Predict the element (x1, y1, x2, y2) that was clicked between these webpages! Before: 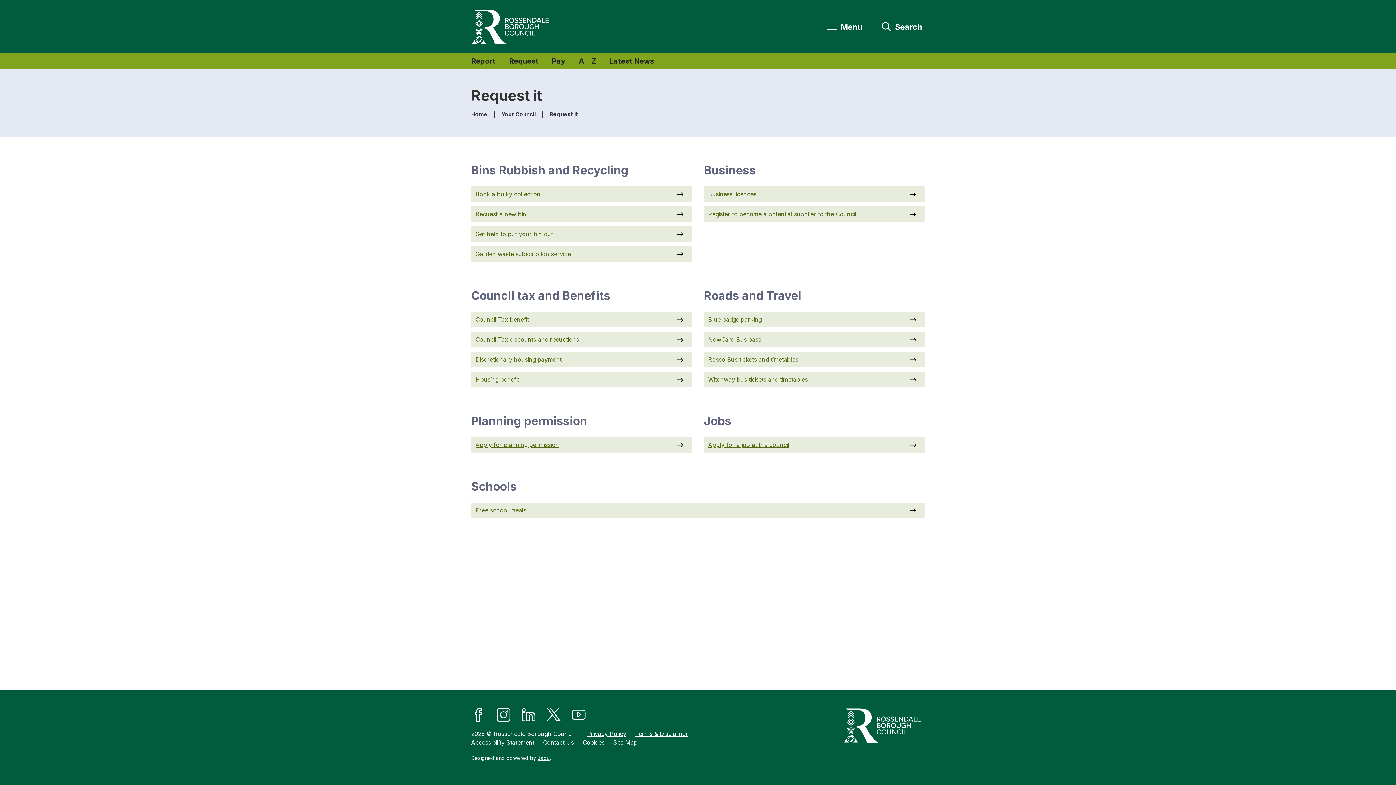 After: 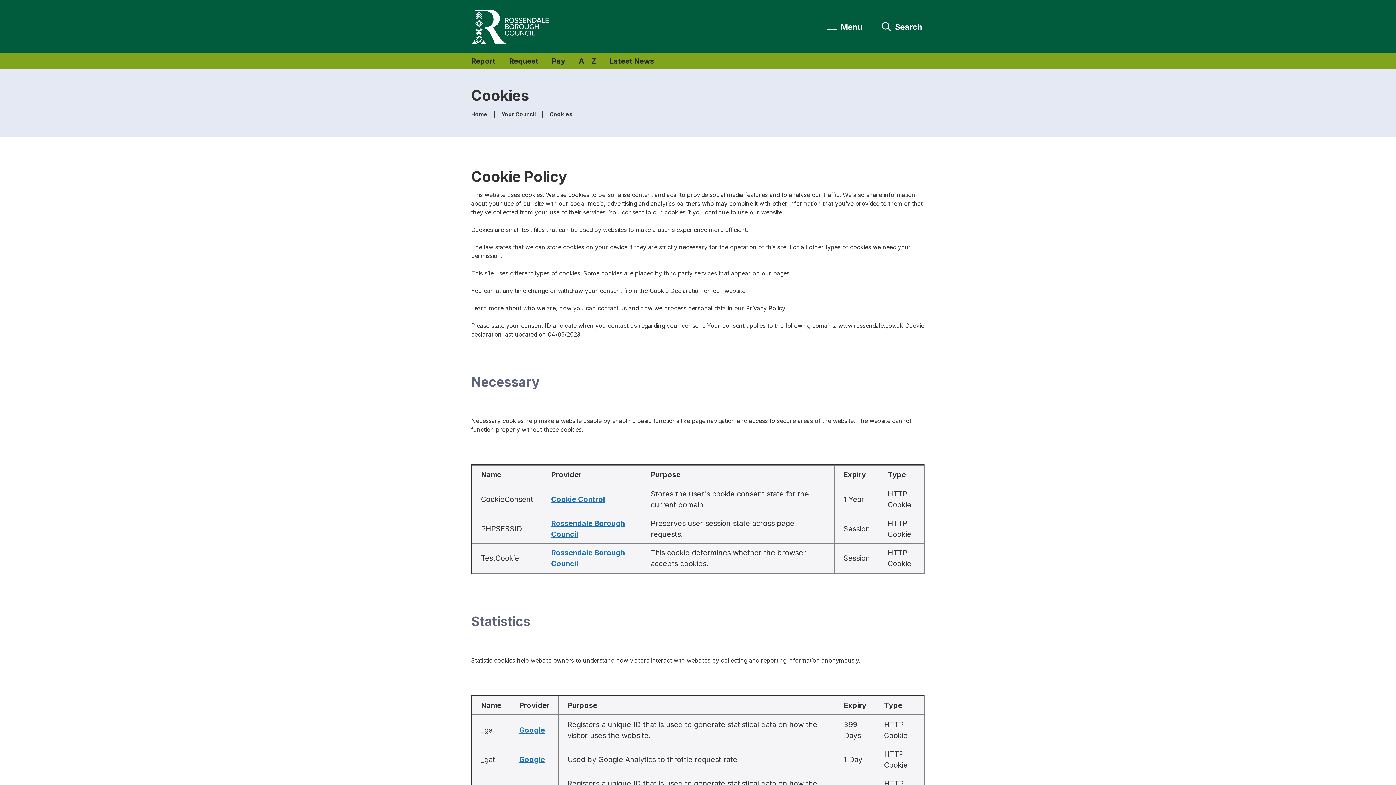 Action: label: Cookies bbox: (582, 737, 604, 748)